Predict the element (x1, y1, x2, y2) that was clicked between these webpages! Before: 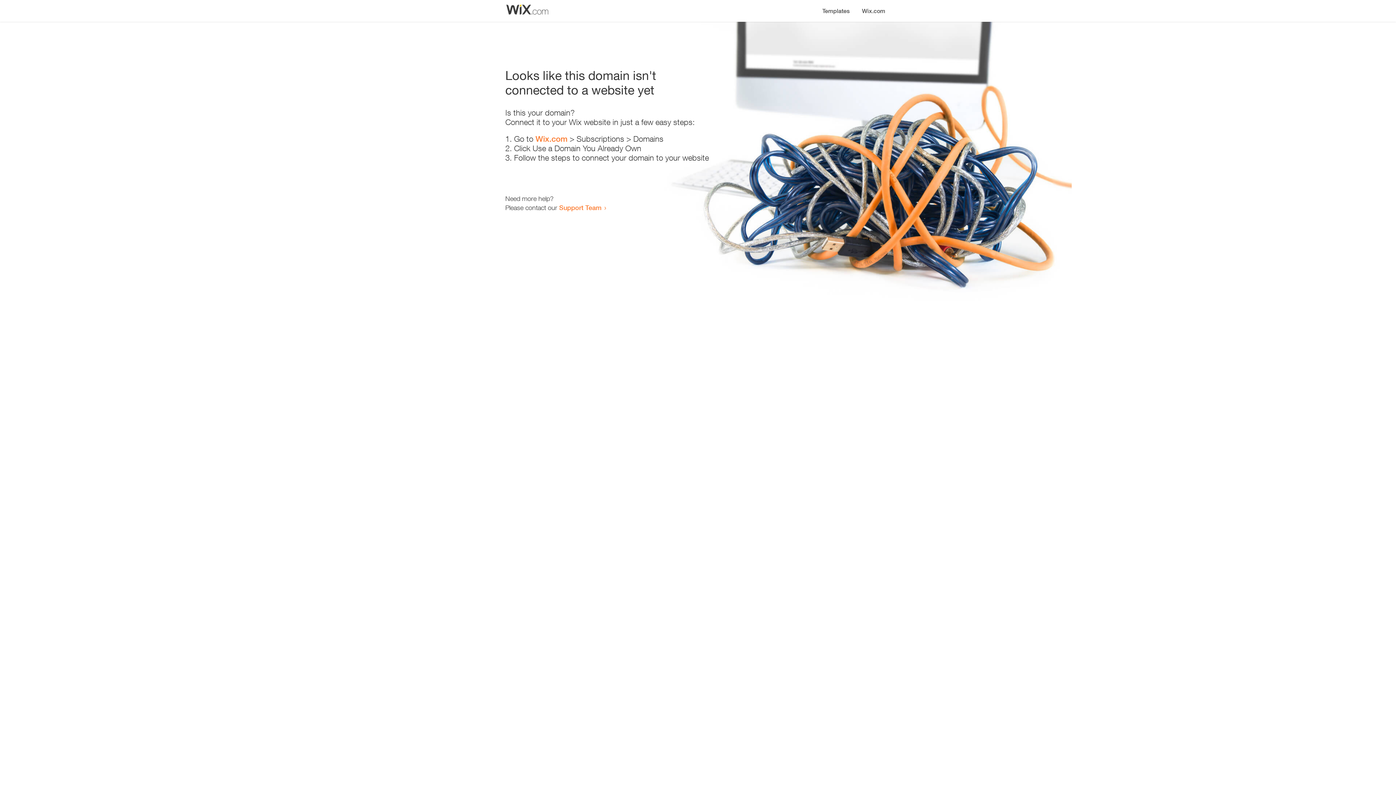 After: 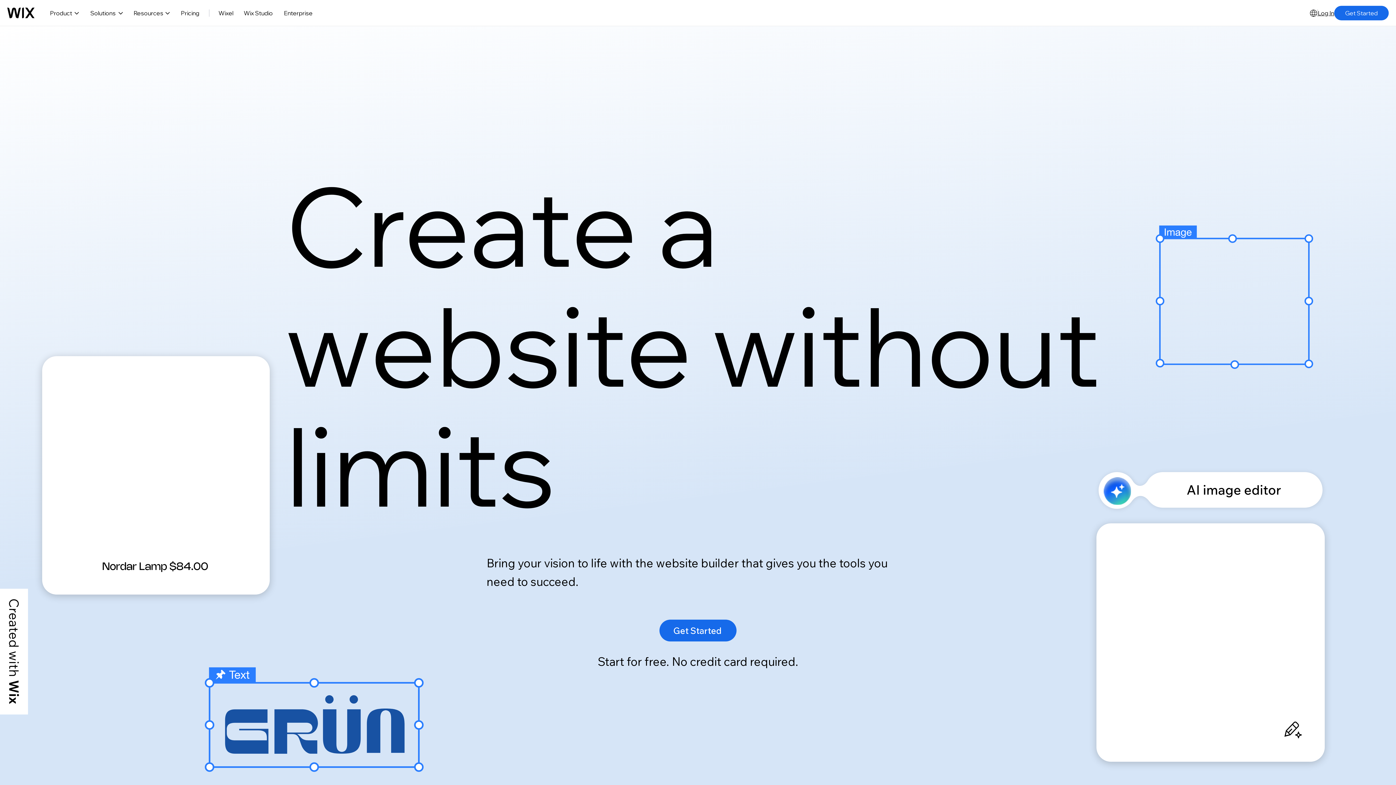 Action: label: Wix.com bbox: (535, 134, 567, 143)